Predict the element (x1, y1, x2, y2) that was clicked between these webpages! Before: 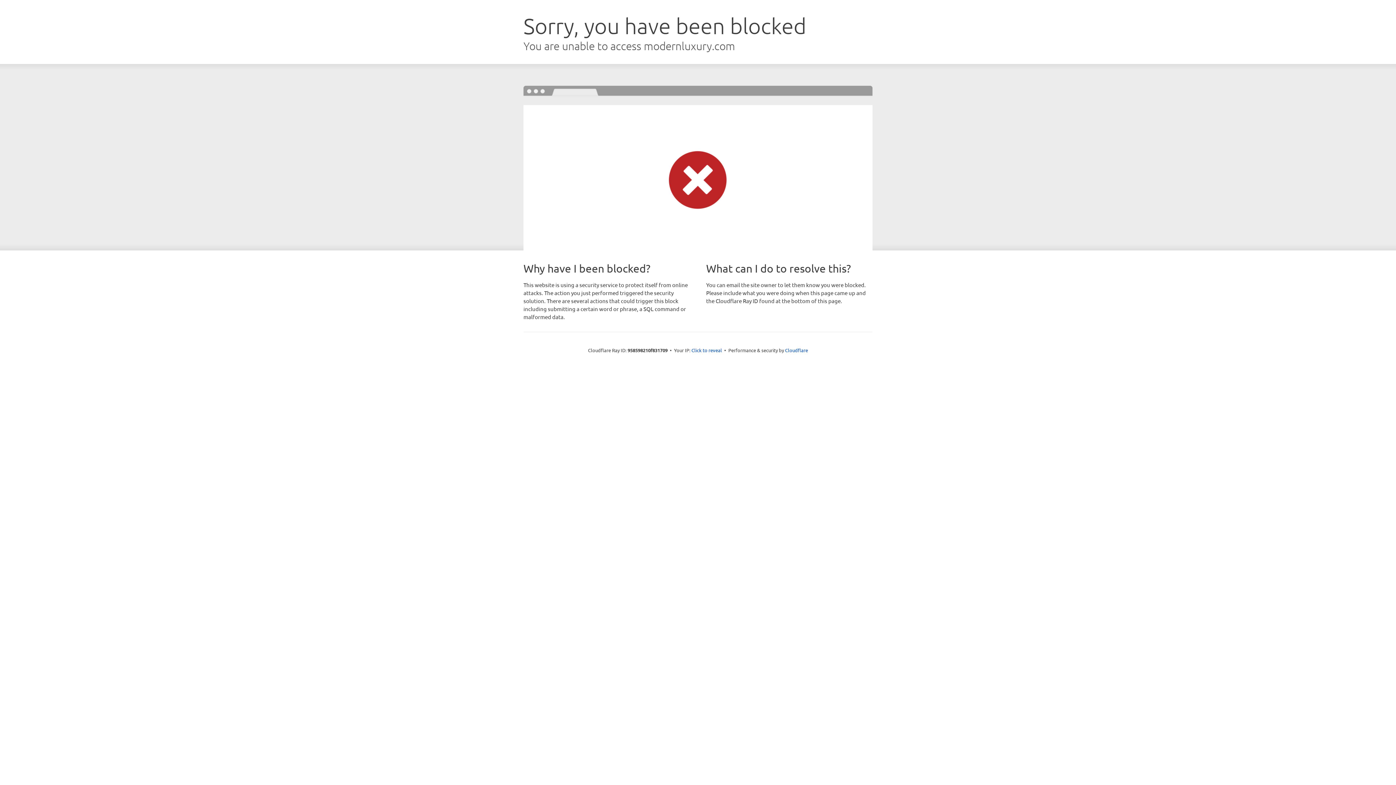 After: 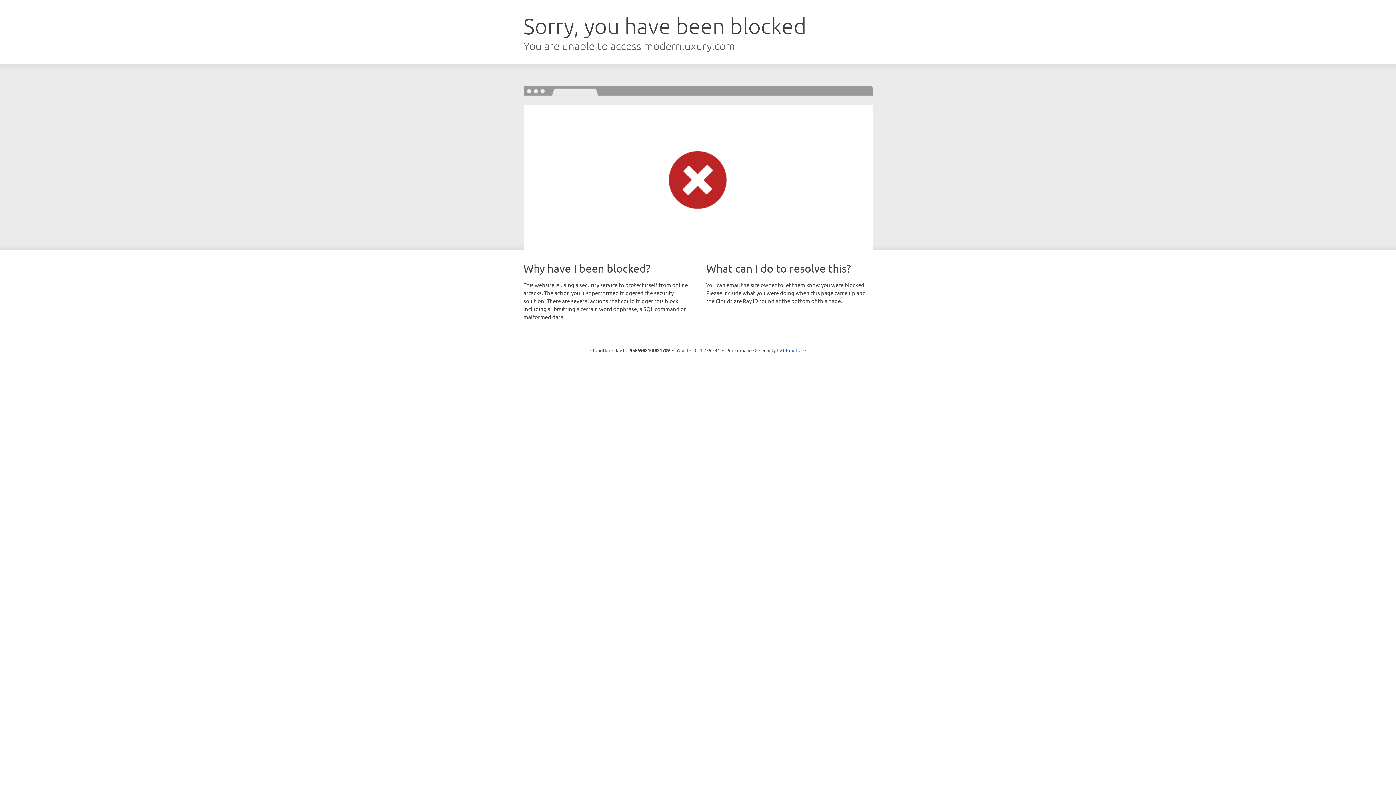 Action: bbox: (691, 346, 722, 353) label: Click to reveal